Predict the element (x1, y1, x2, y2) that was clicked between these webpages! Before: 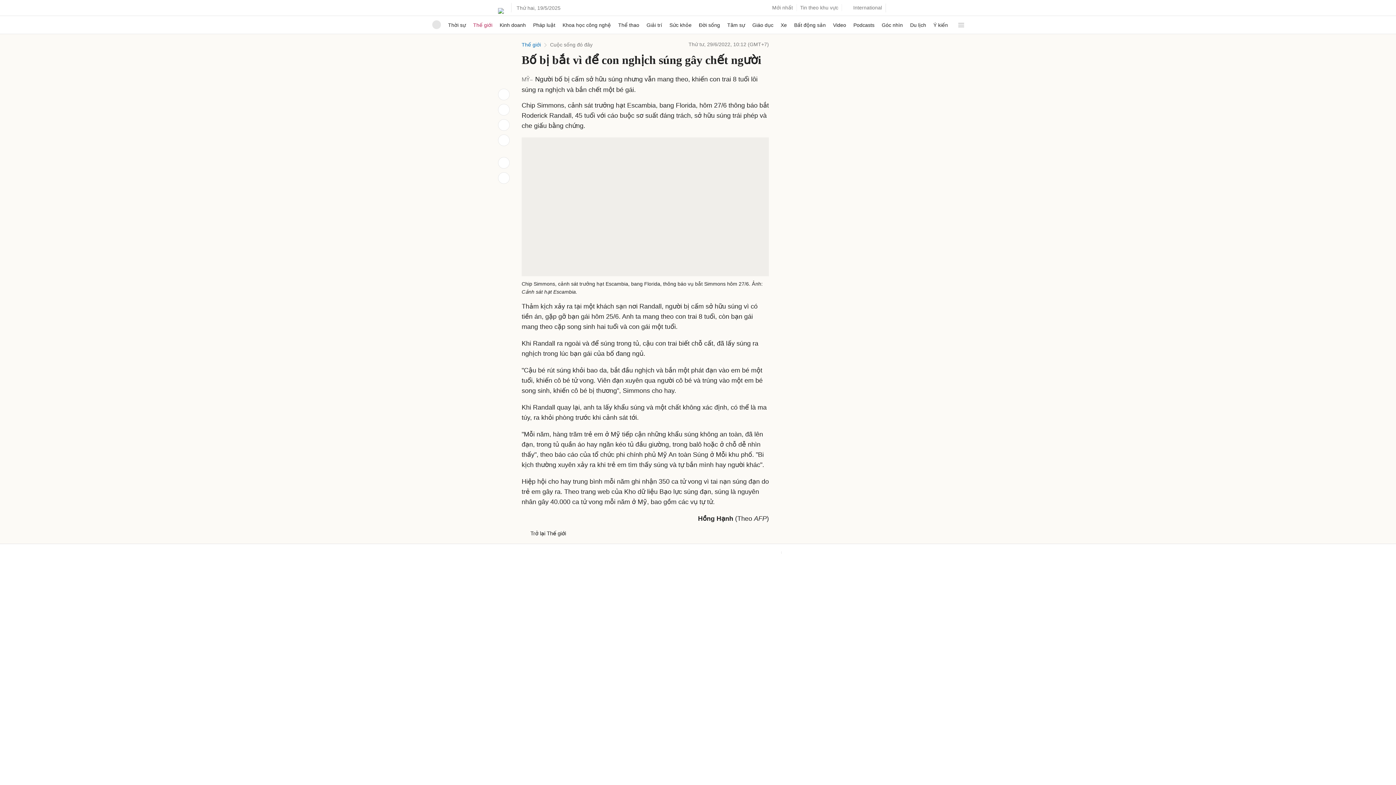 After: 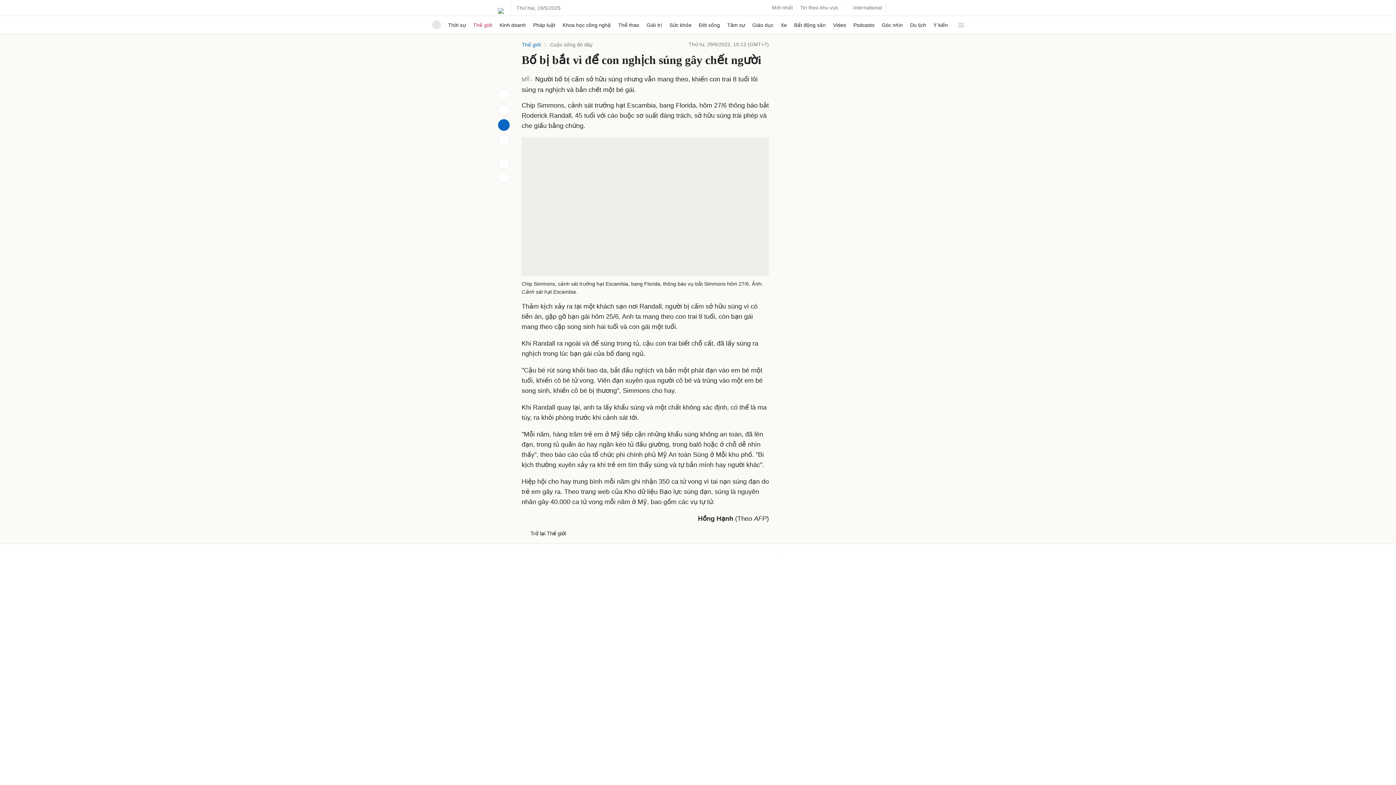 Action: bbox: (498, 119, 509, 130)